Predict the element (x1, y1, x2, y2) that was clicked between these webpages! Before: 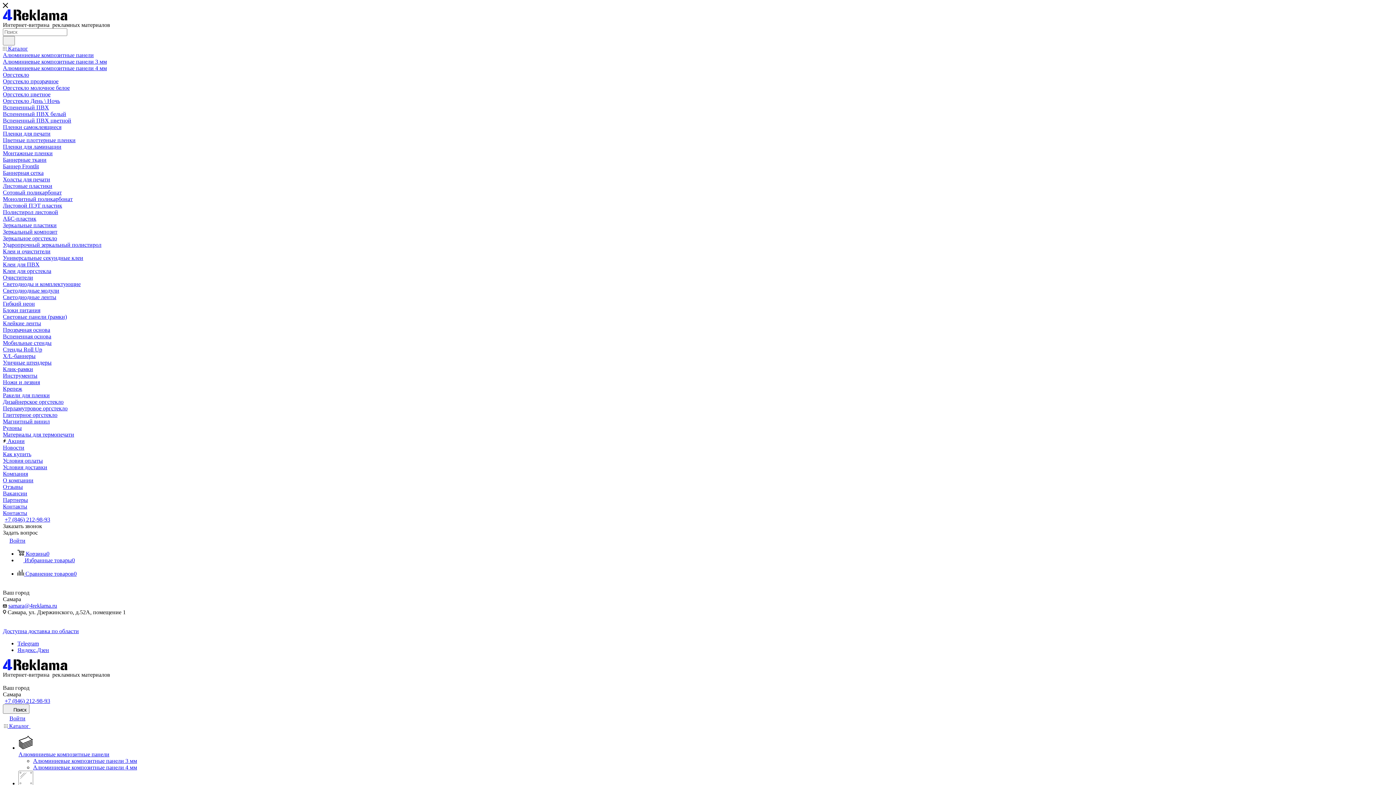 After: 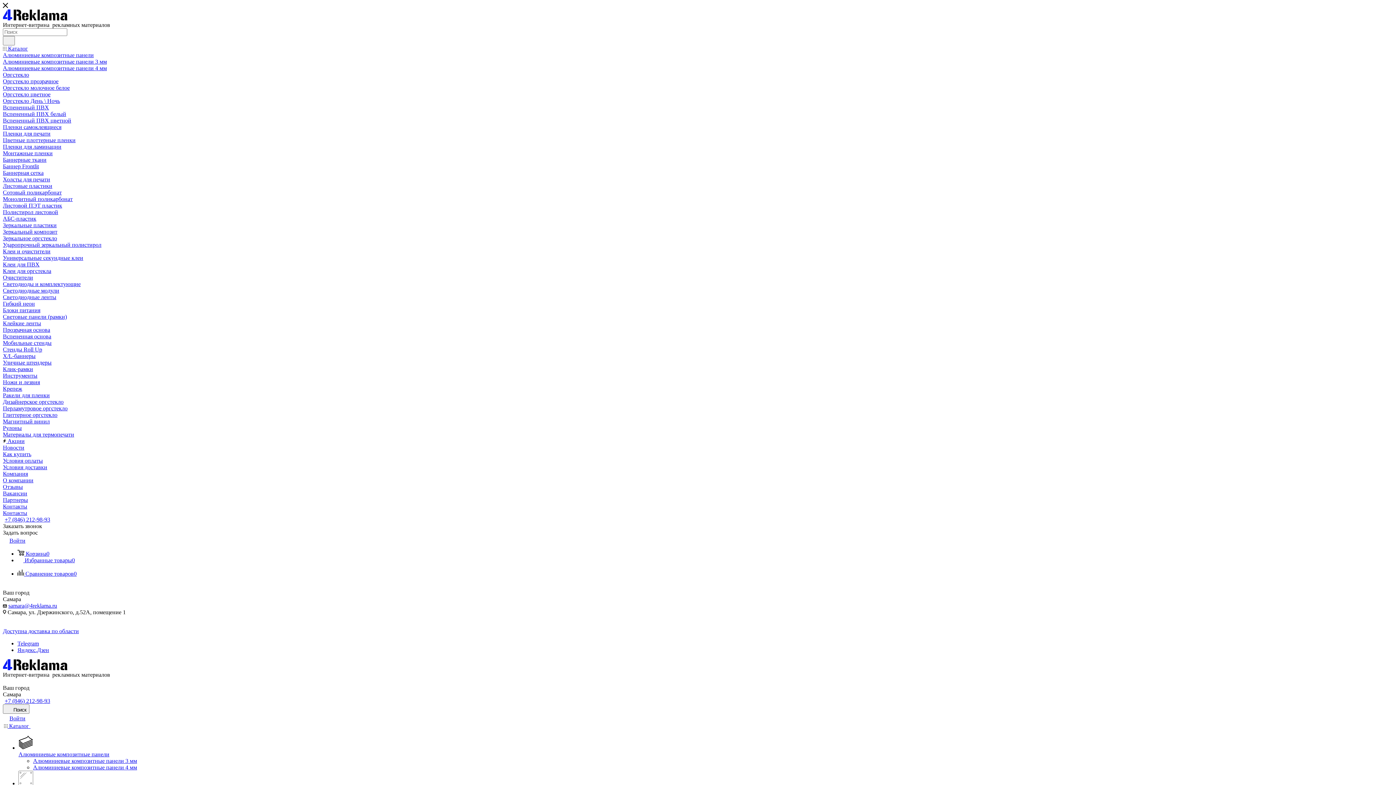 Action: label: Цветные плоттерные пленки bbox: (2, 137, 75, 143)